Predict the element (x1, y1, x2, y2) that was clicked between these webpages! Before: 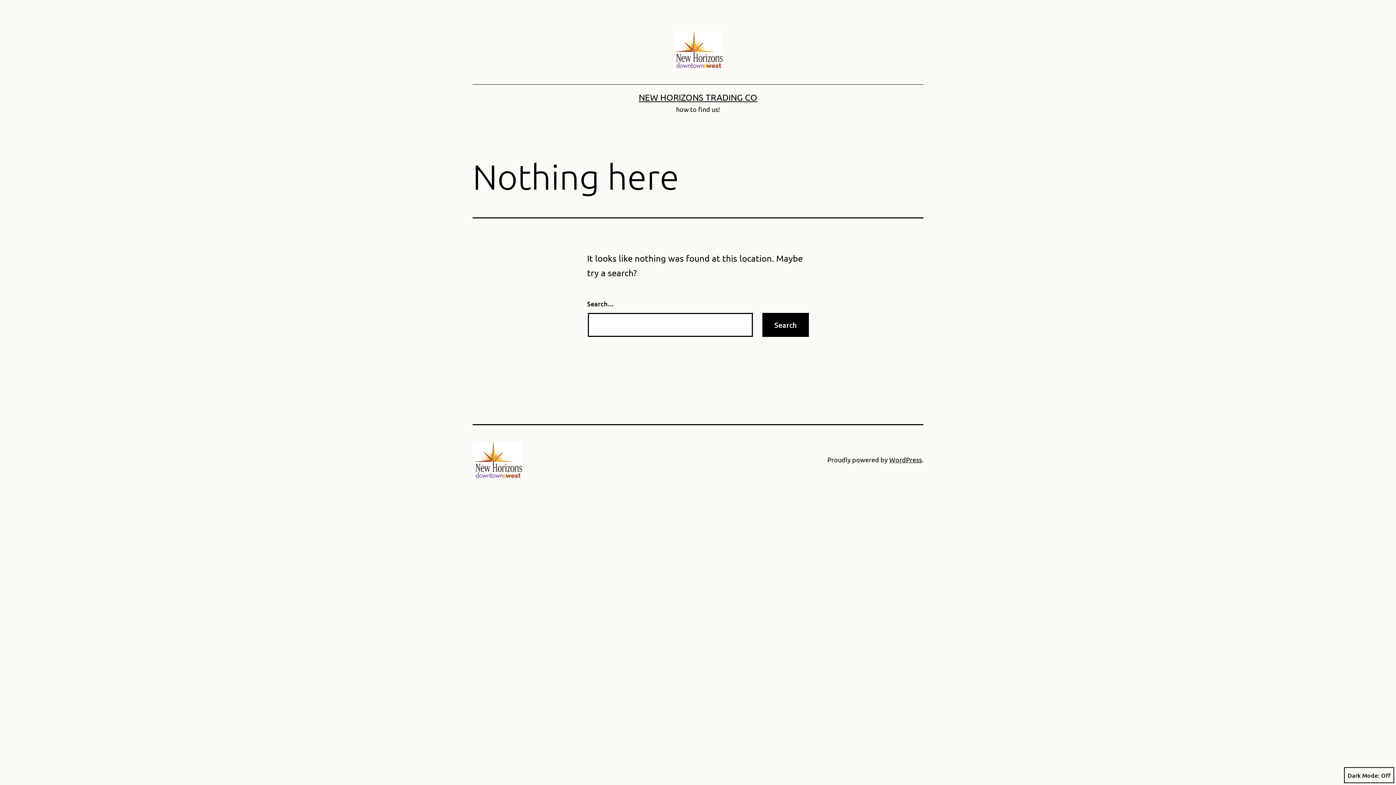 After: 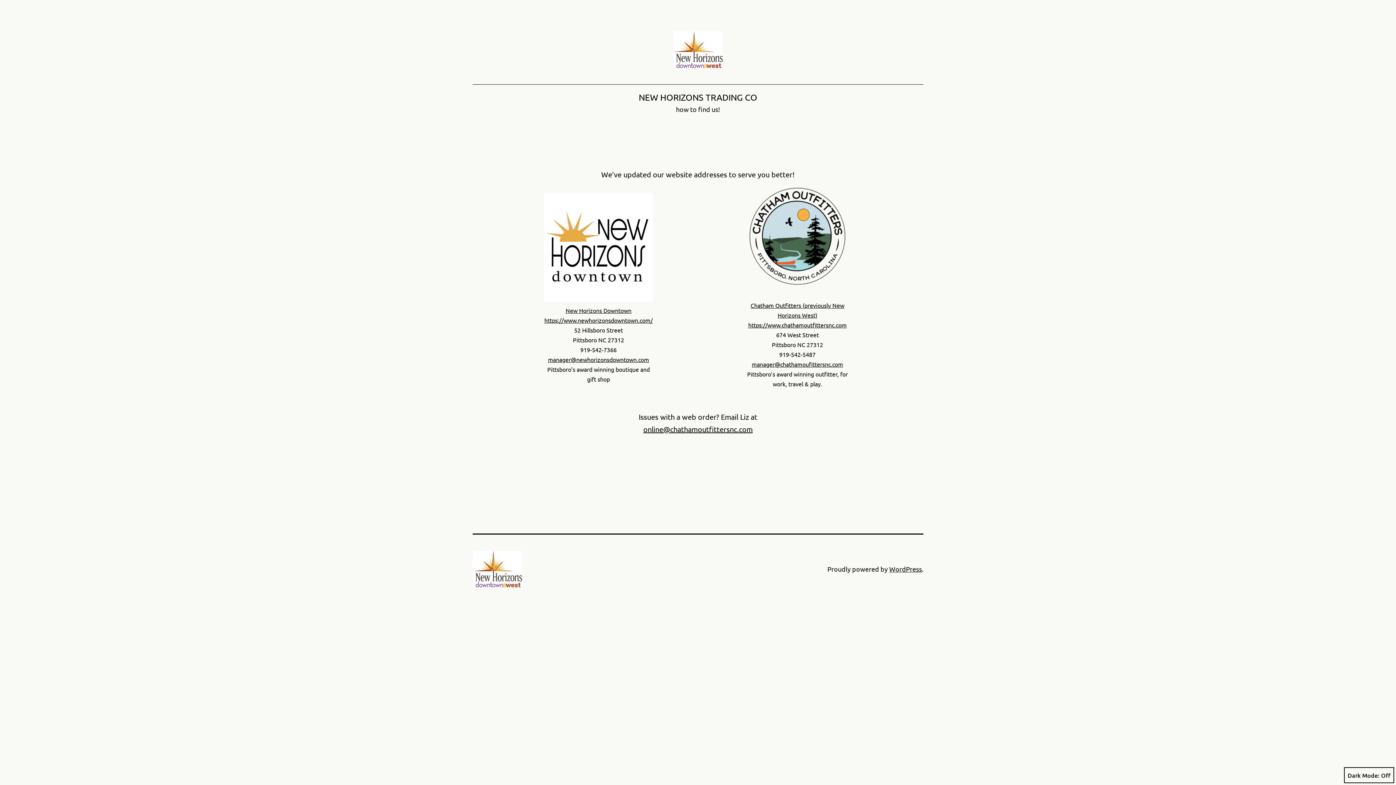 Action: bbox: (673, 44, 722, 53)